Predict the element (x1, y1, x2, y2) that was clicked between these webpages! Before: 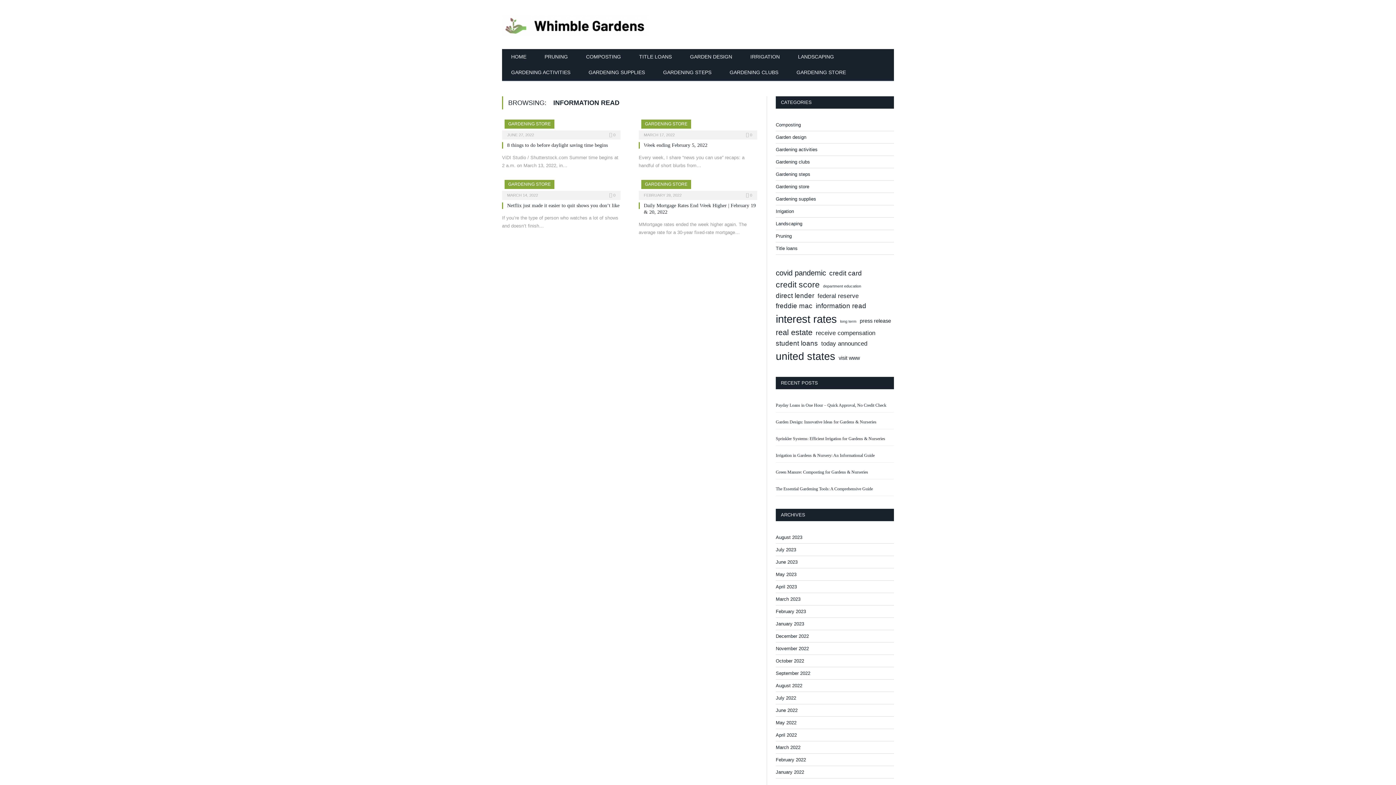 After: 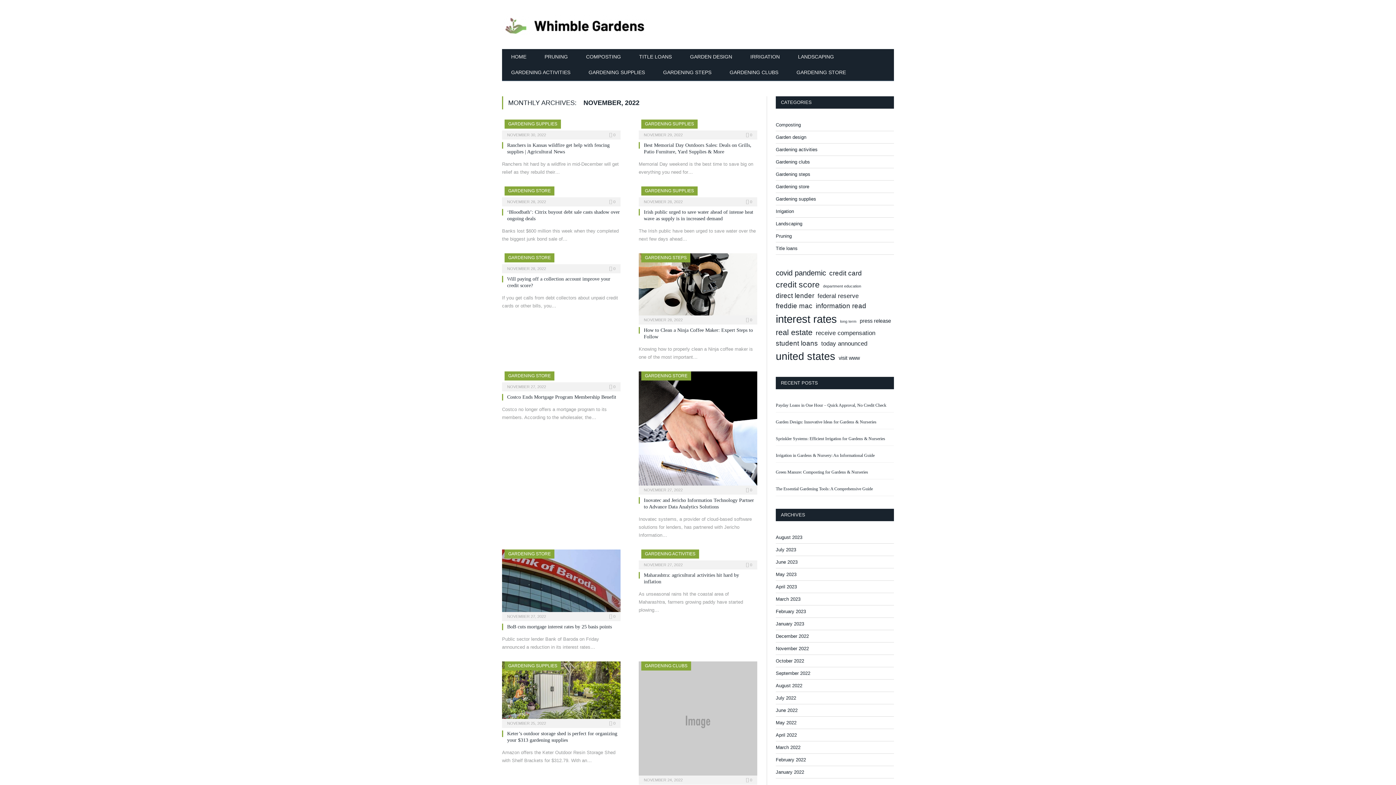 Action: bbox: (776, 646, 809, 651) label: November 2022